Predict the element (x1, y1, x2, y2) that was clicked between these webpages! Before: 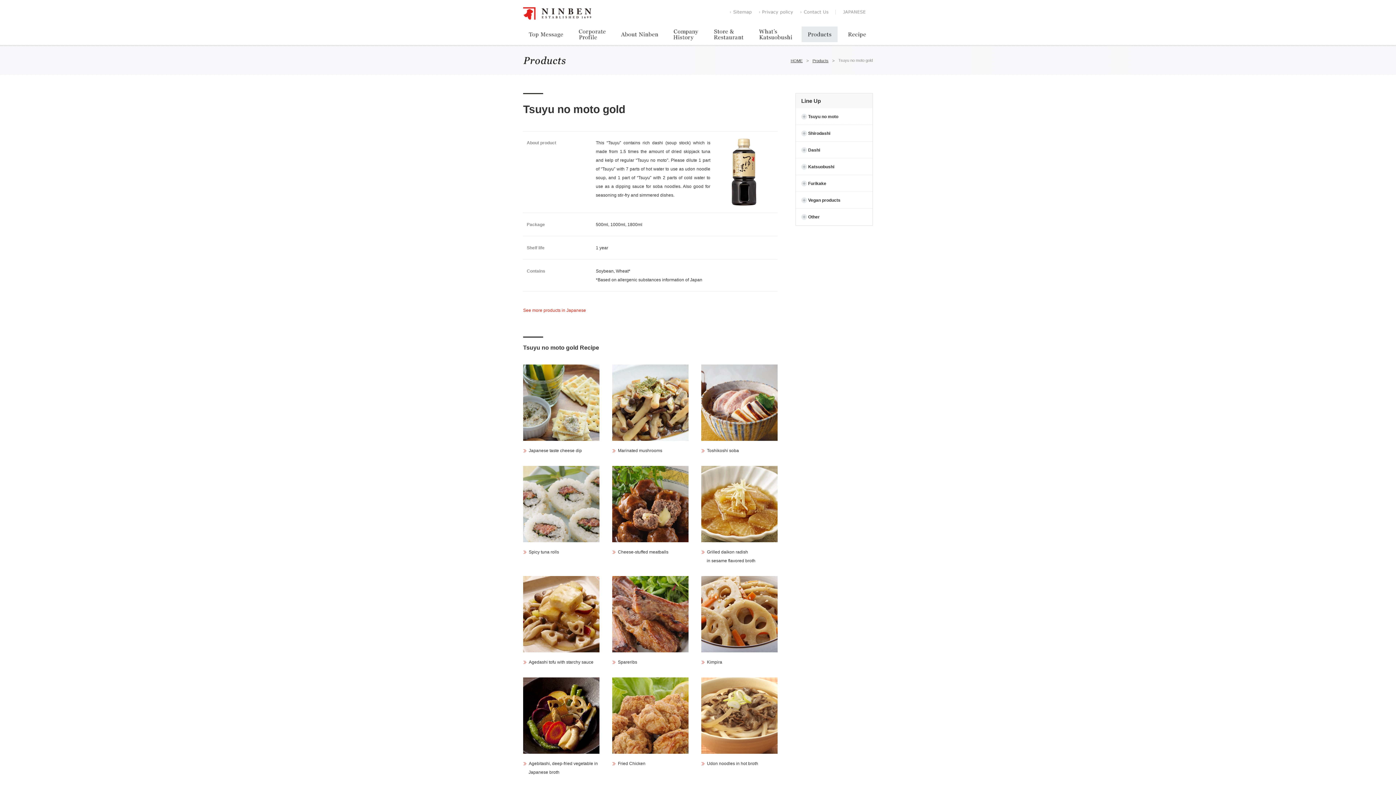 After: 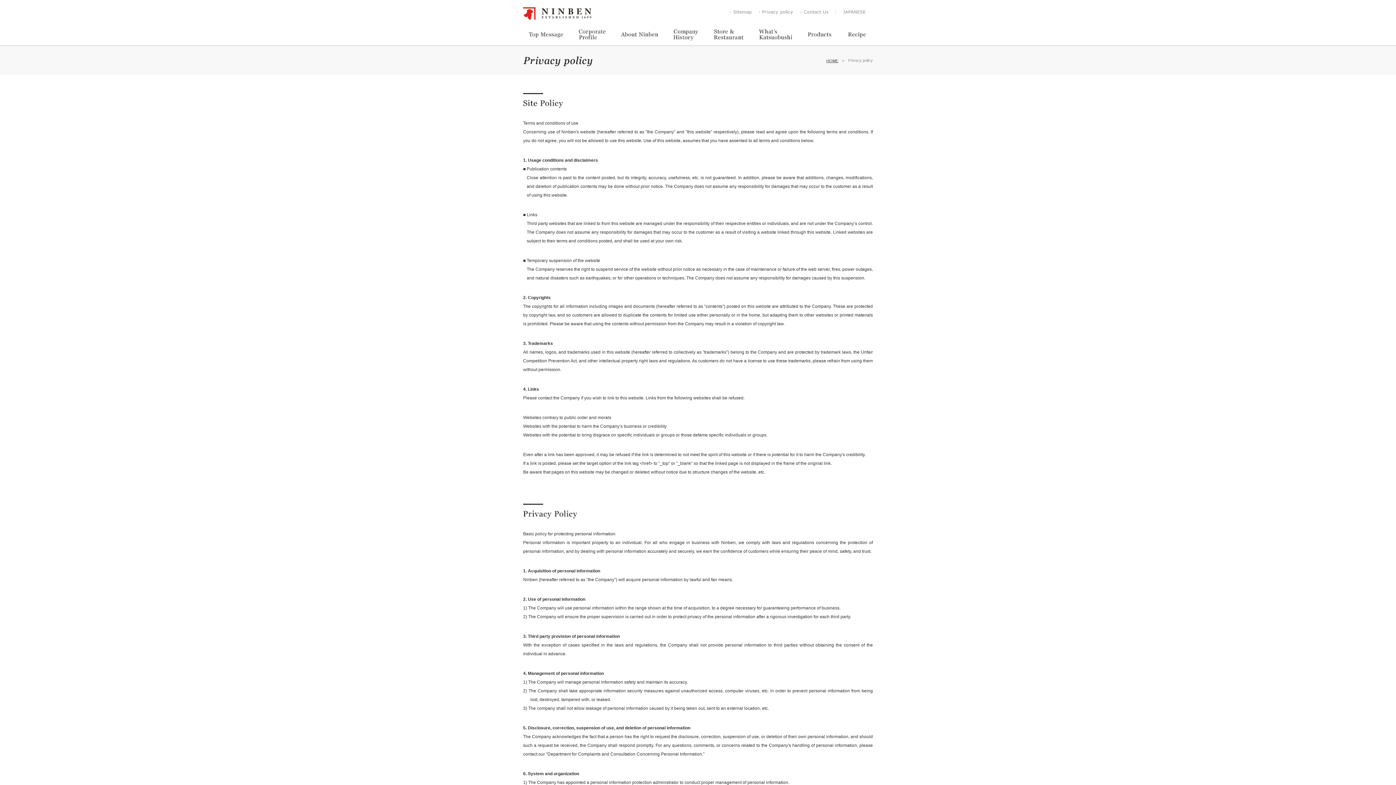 Action: bbox: (759, 9, 793, 18)